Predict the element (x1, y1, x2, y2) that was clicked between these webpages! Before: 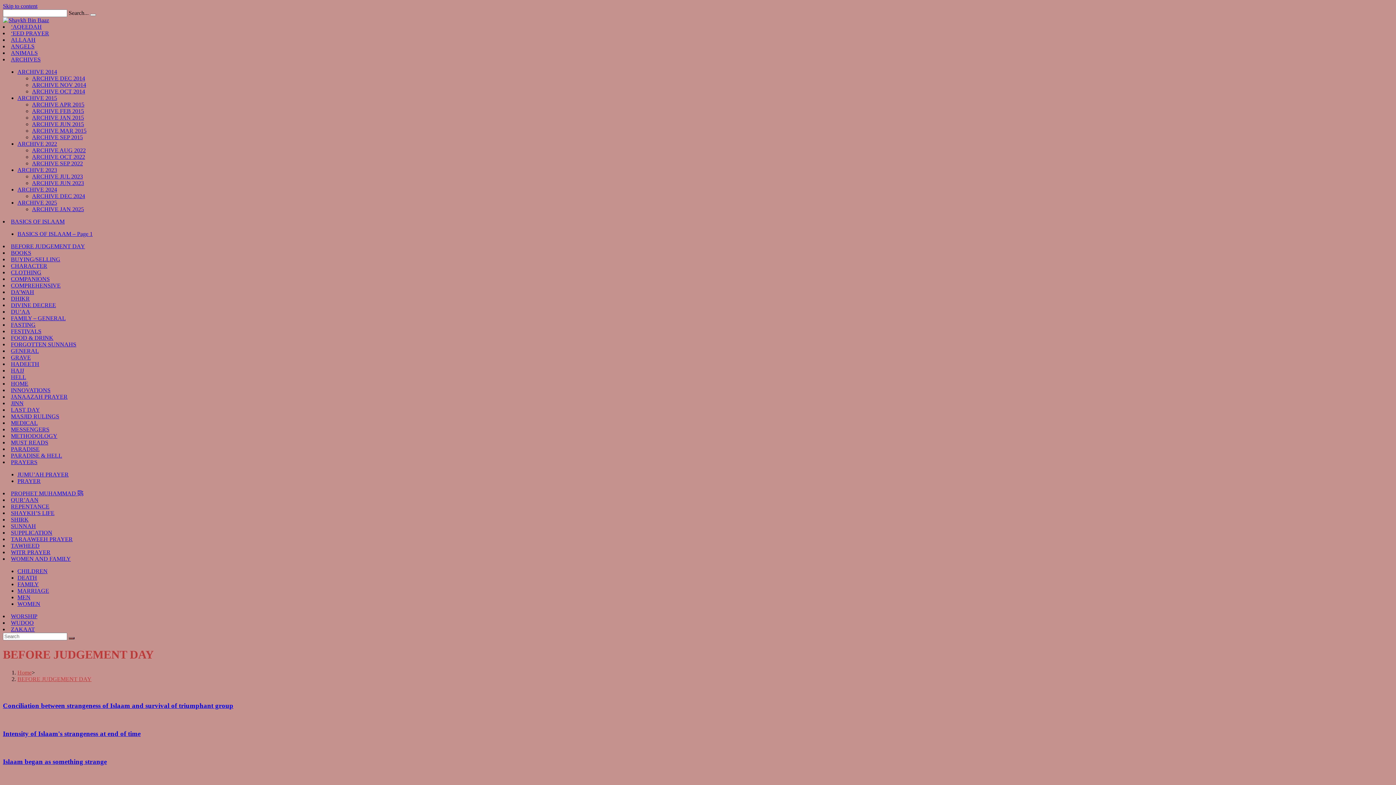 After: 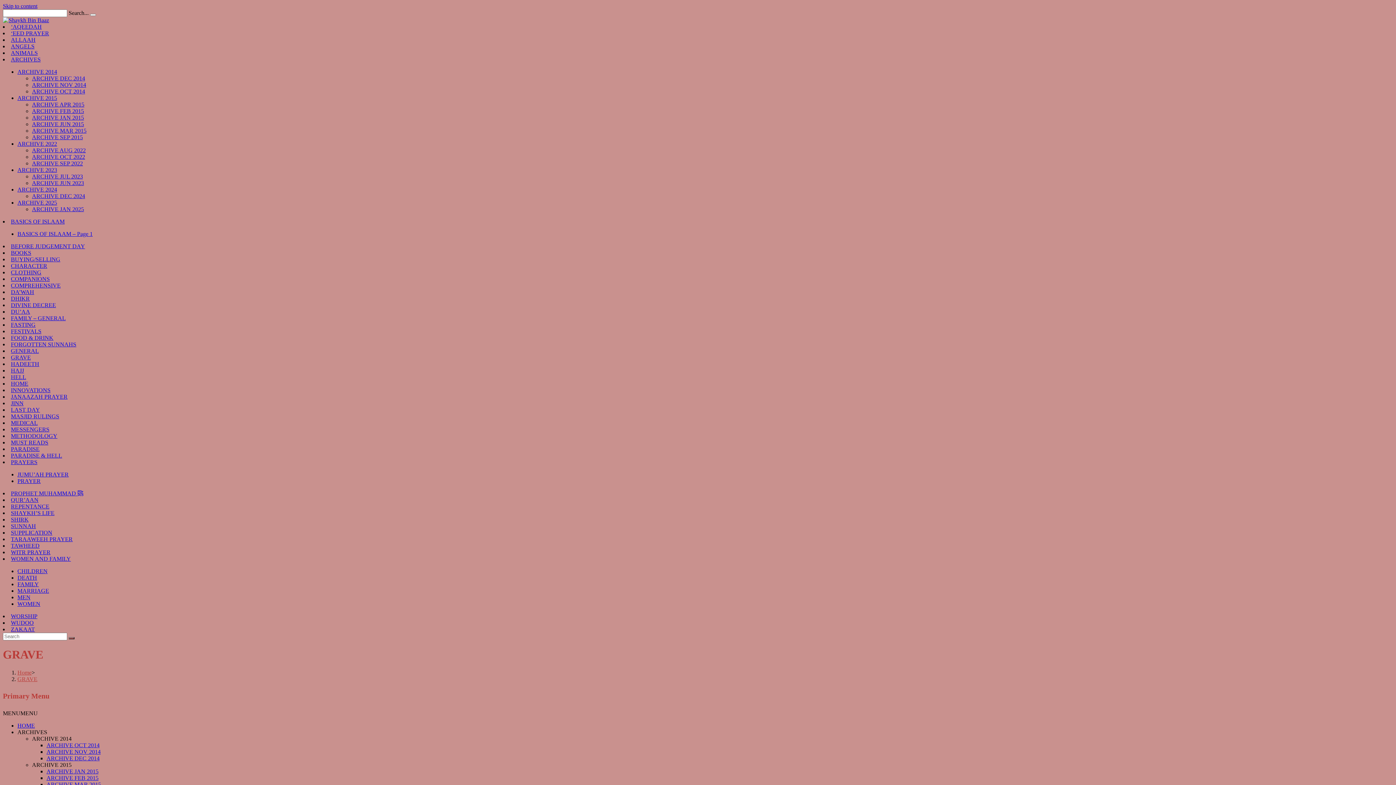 Action: label: GRAVE bbox: (10, 354, 30, 360)